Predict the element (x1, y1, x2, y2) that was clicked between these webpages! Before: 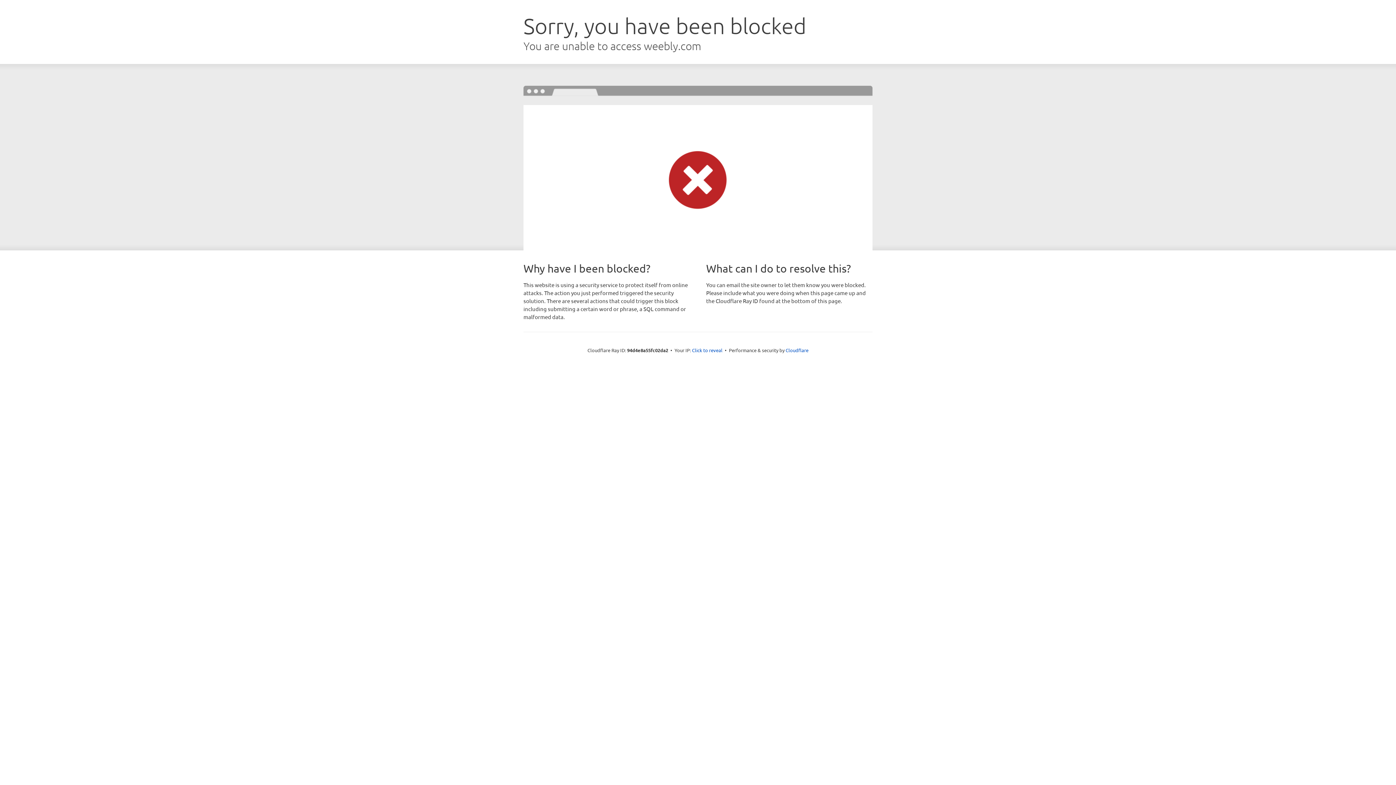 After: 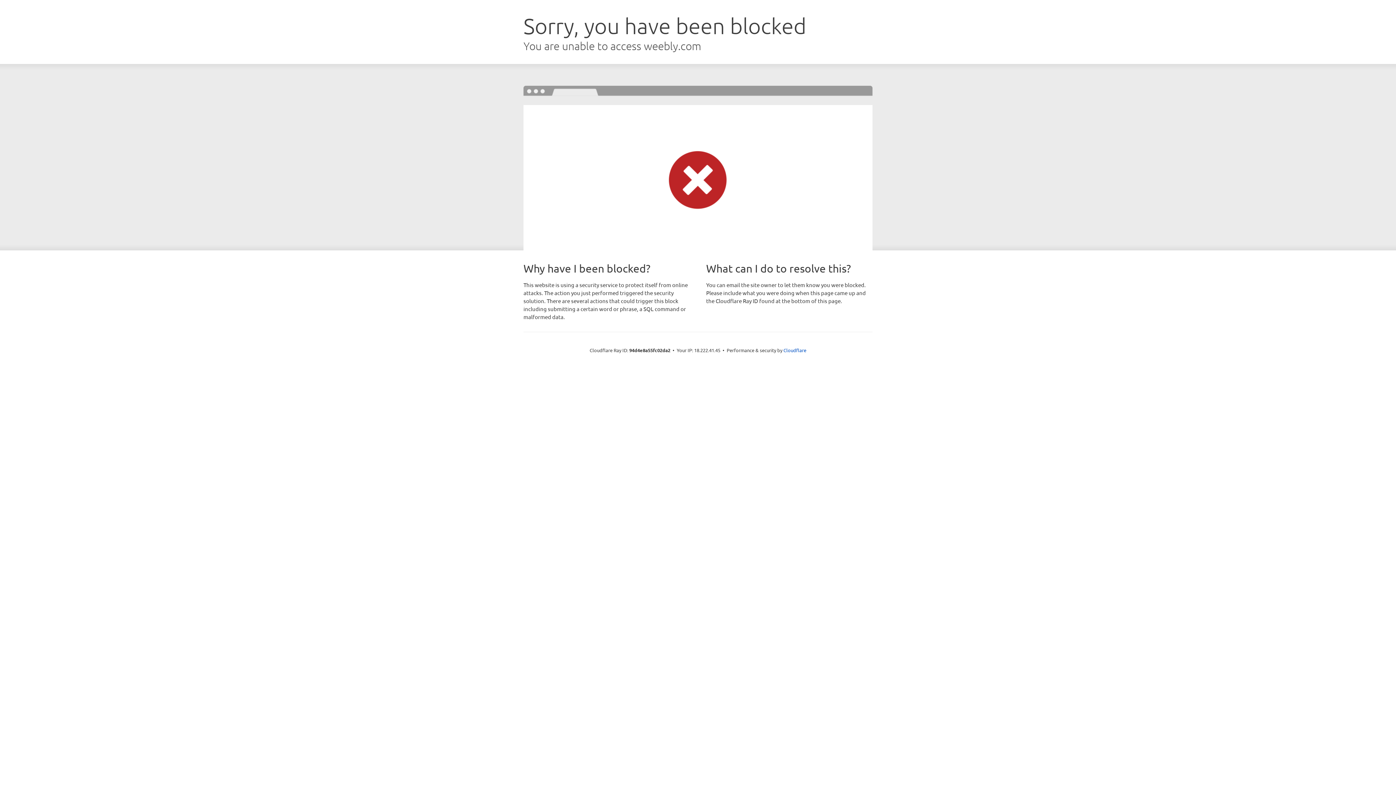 Action: label: Click to reveal bbox: (692, 346, 722, 353)